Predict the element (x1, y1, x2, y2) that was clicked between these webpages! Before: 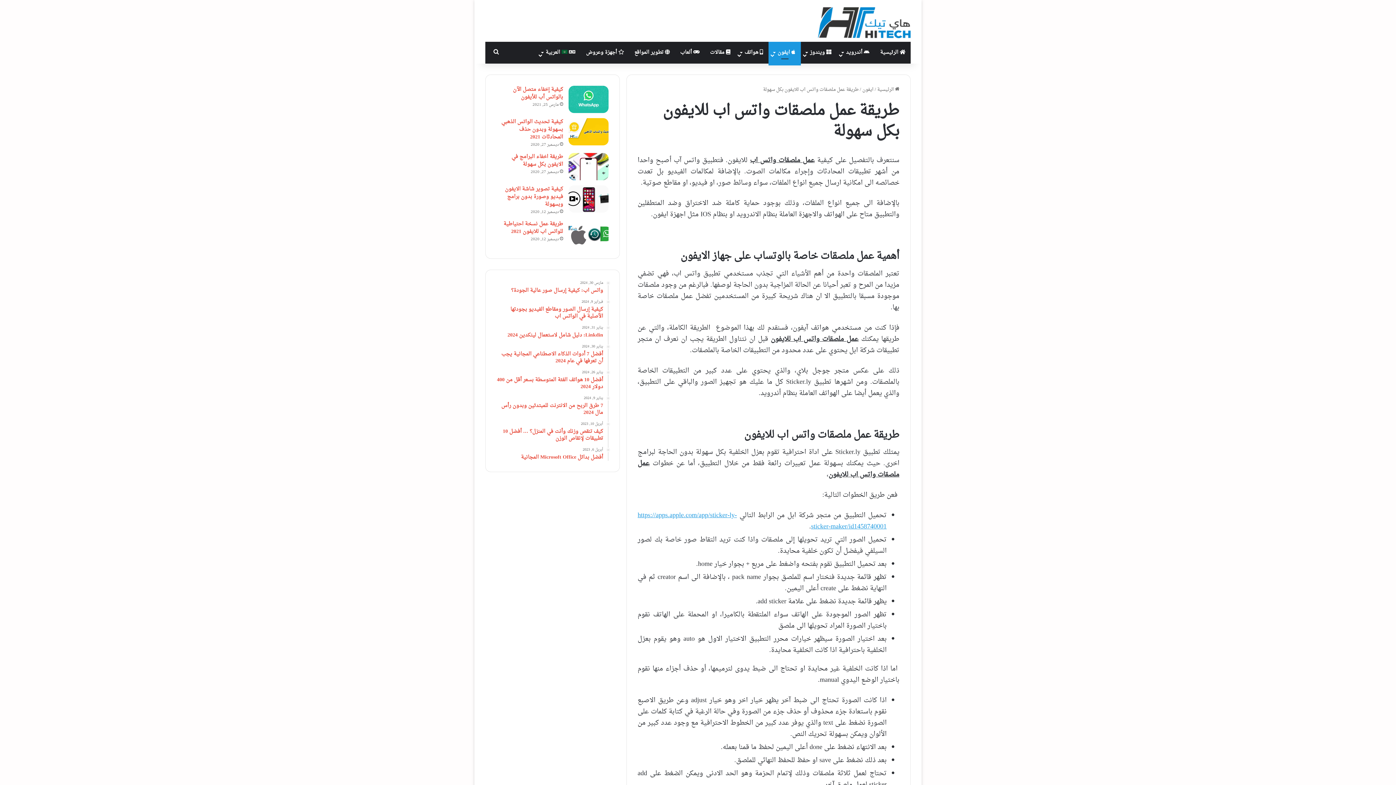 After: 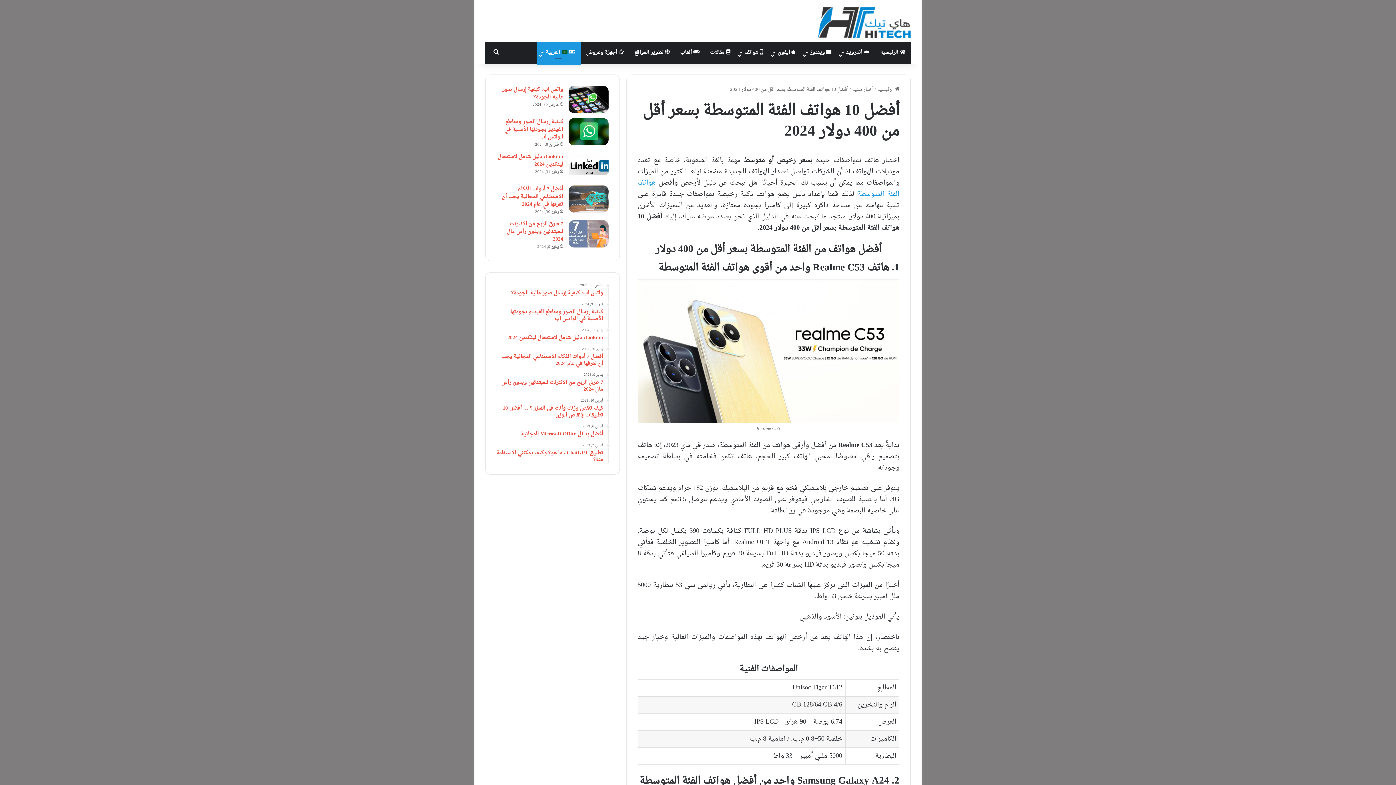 Action: bbox: (496, 370, 603, 390) label: يناير 26, 2024
أفضل 10 هواتف الفئة المتوسطة بسعر أقل من 400 دولار 2024